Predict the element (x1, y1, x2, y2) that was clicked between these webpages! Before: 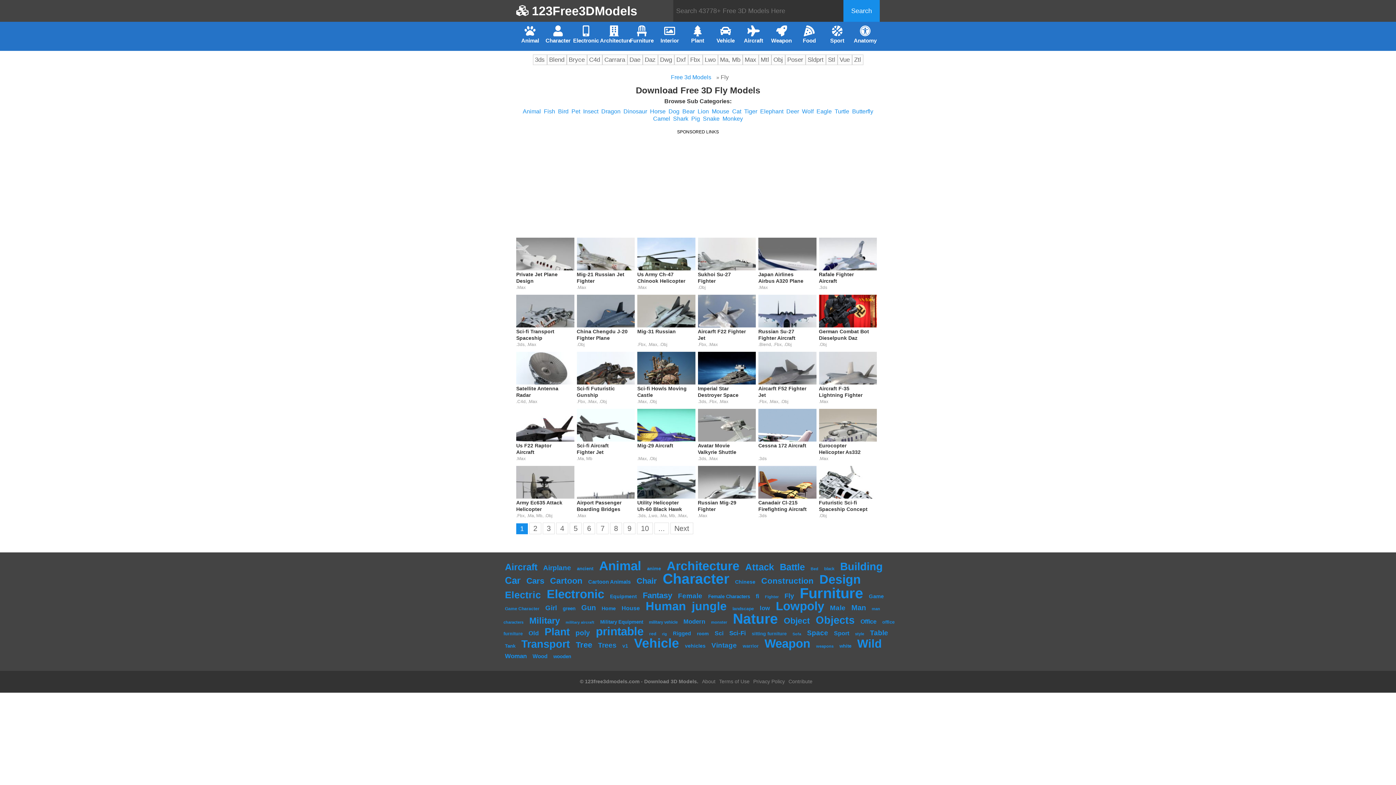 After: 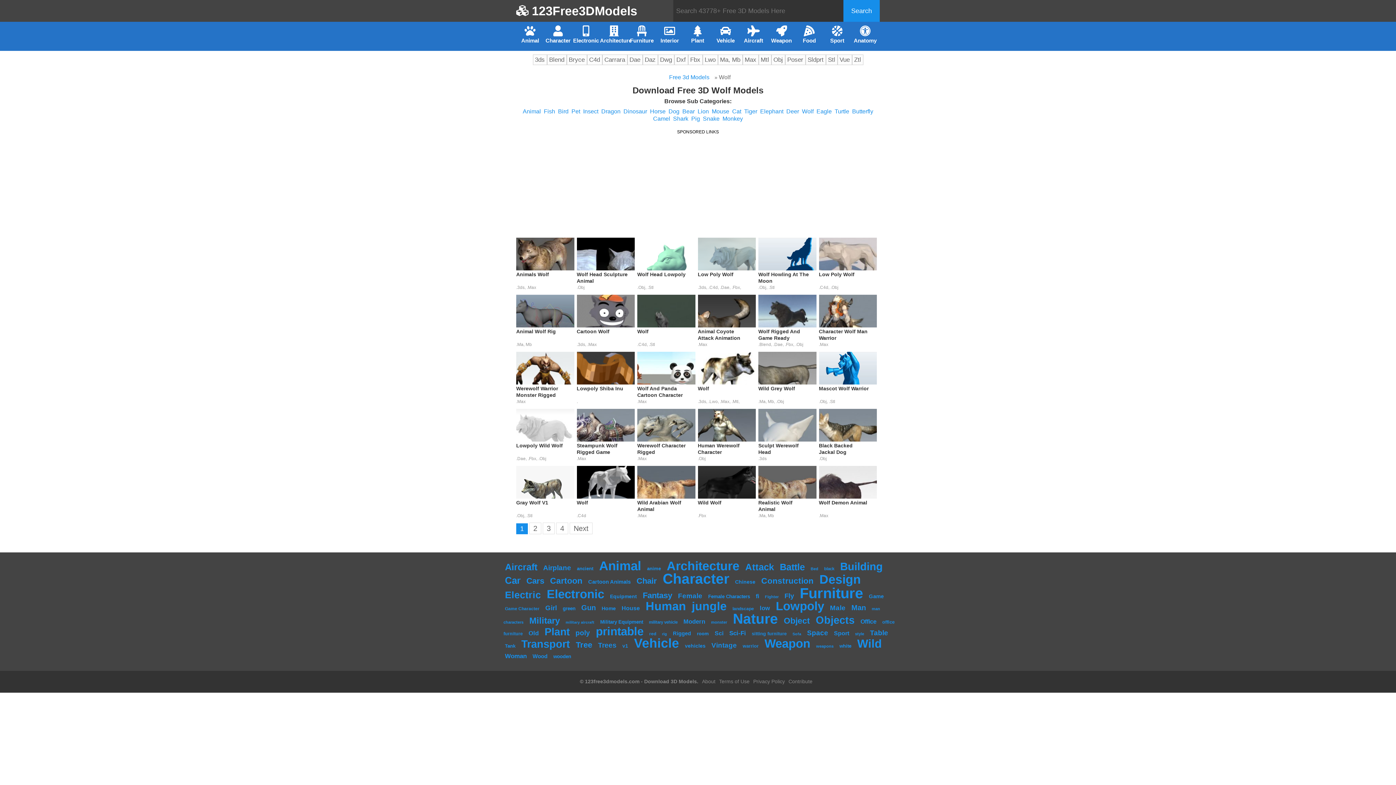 Action: bbox: (800, 108, 815, 115) label: Wolf